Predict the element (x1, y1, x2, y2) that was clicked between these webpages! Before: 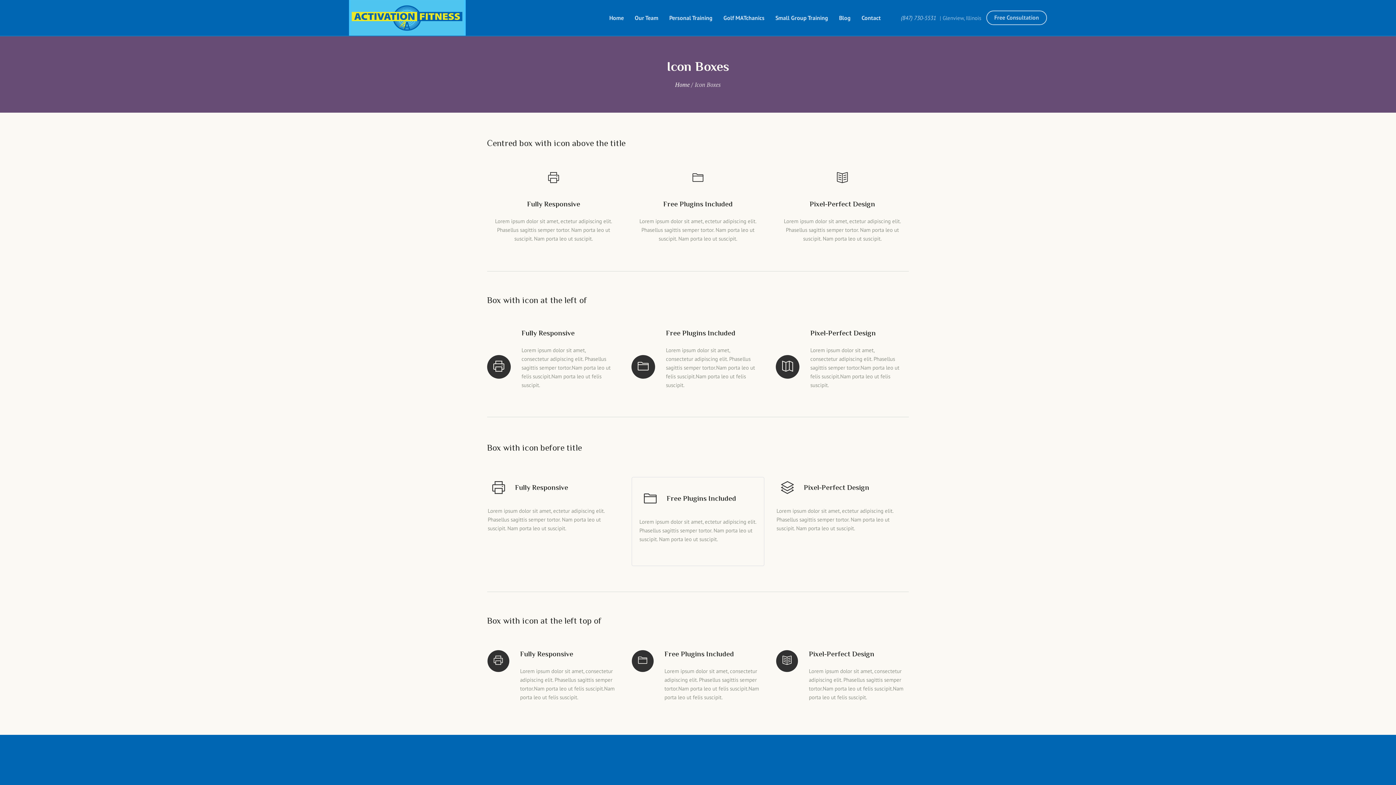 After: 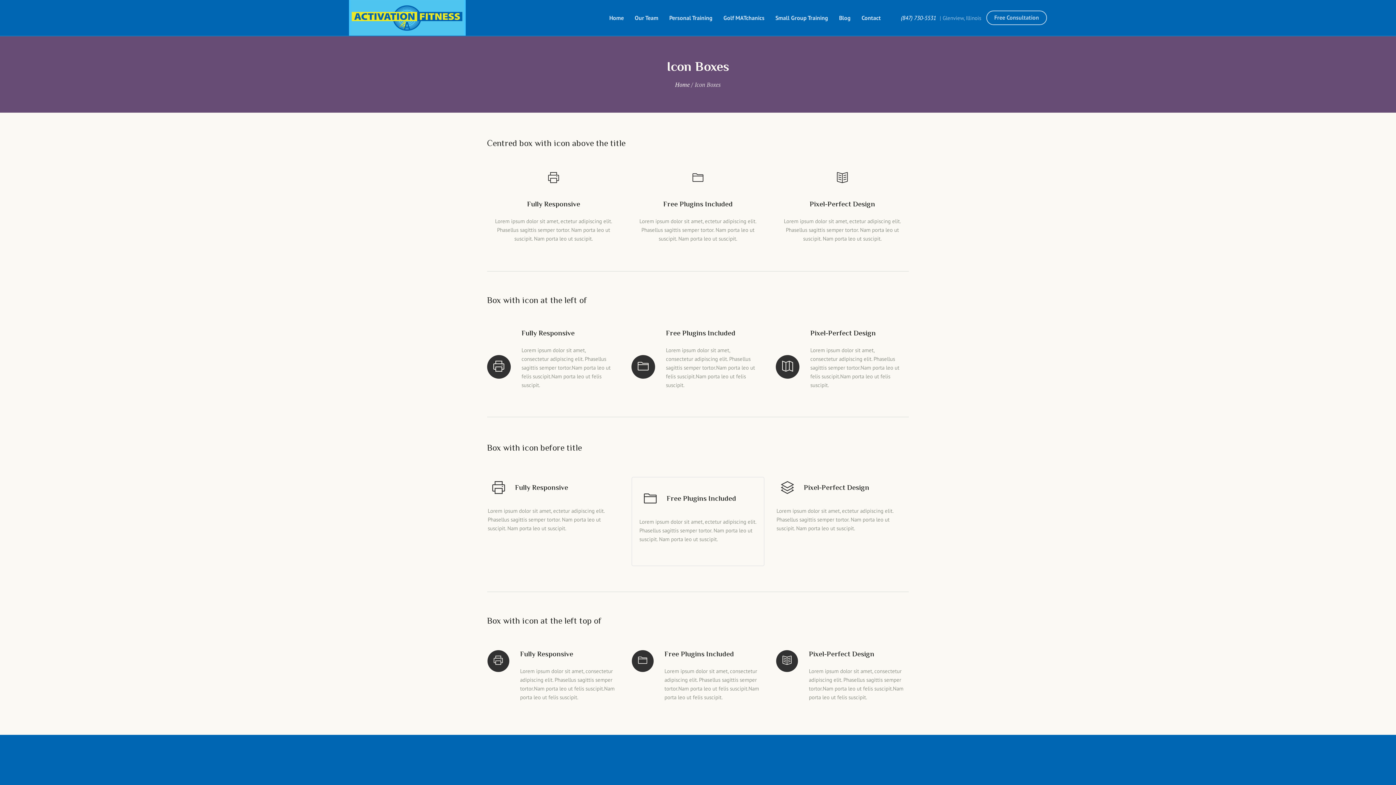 Action: bbox: (901, 13, 936, 22) label: (847) 730-5531